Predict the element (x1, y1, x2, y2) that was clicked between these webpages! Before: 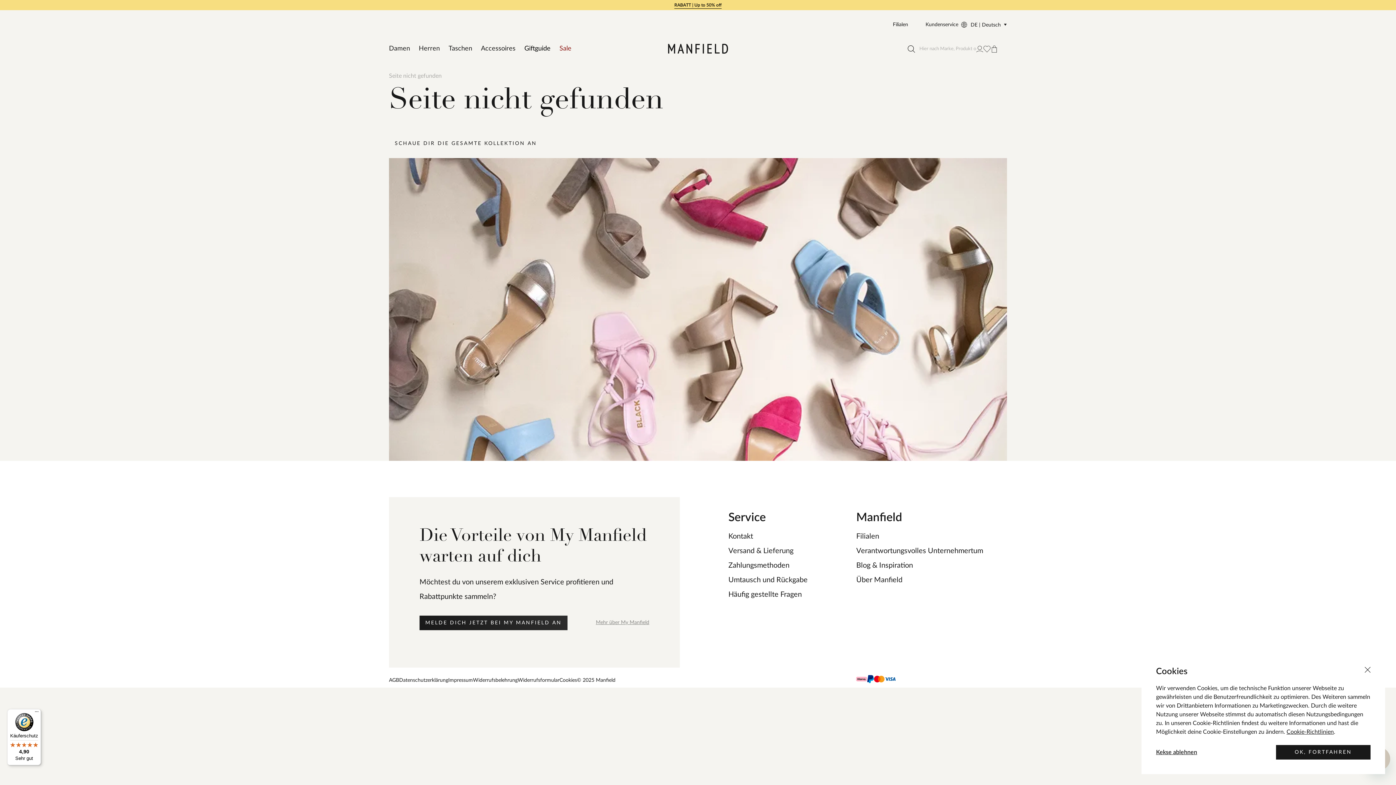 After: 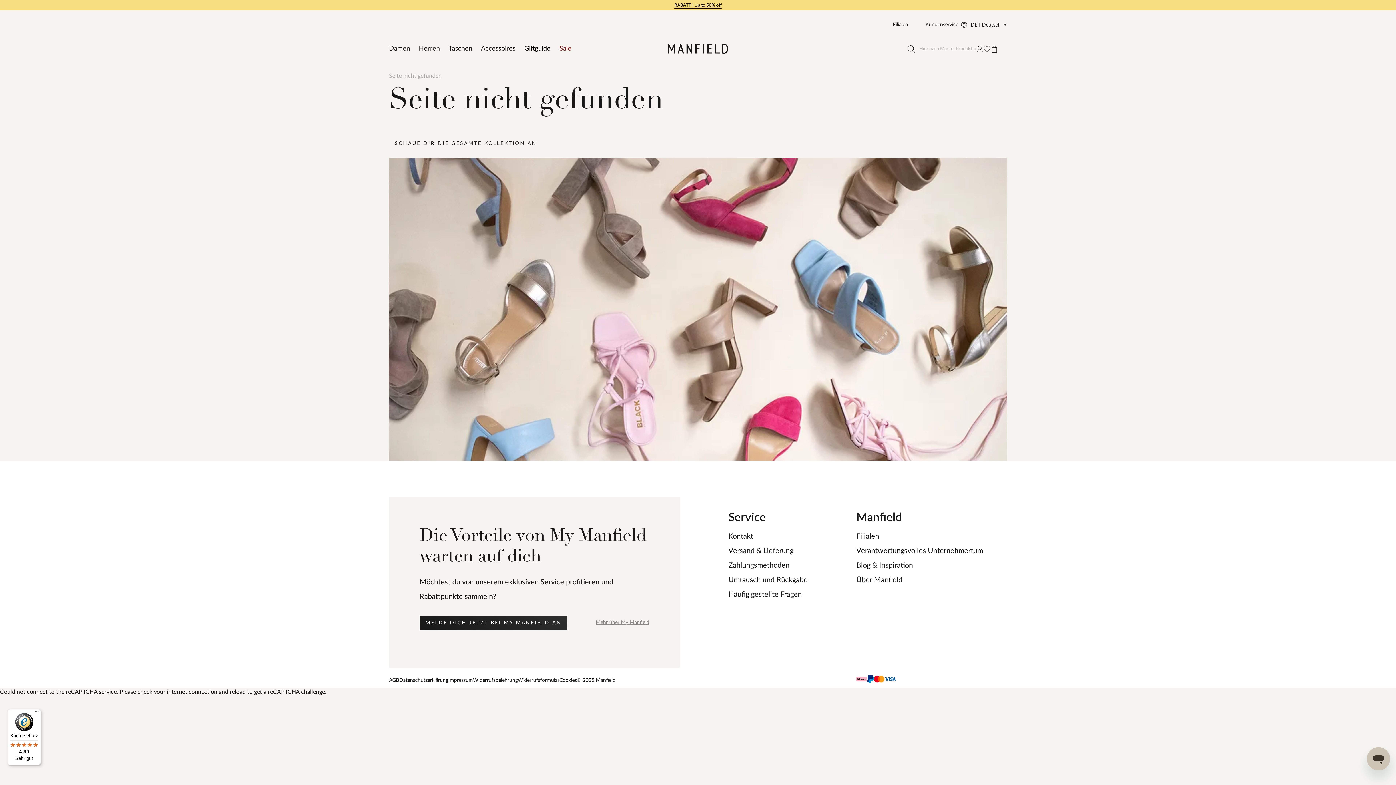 Action: bbox: (1365, 667, 1370, 673)